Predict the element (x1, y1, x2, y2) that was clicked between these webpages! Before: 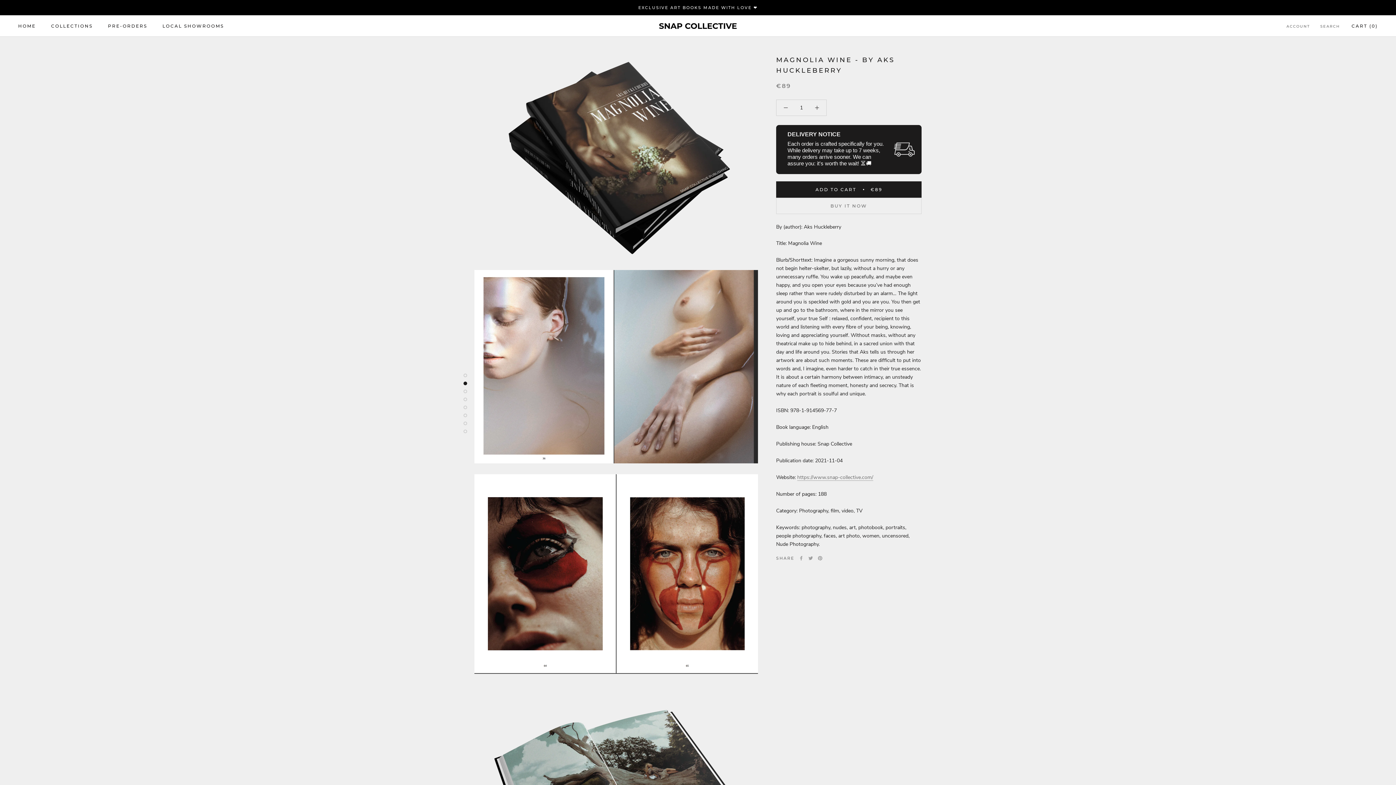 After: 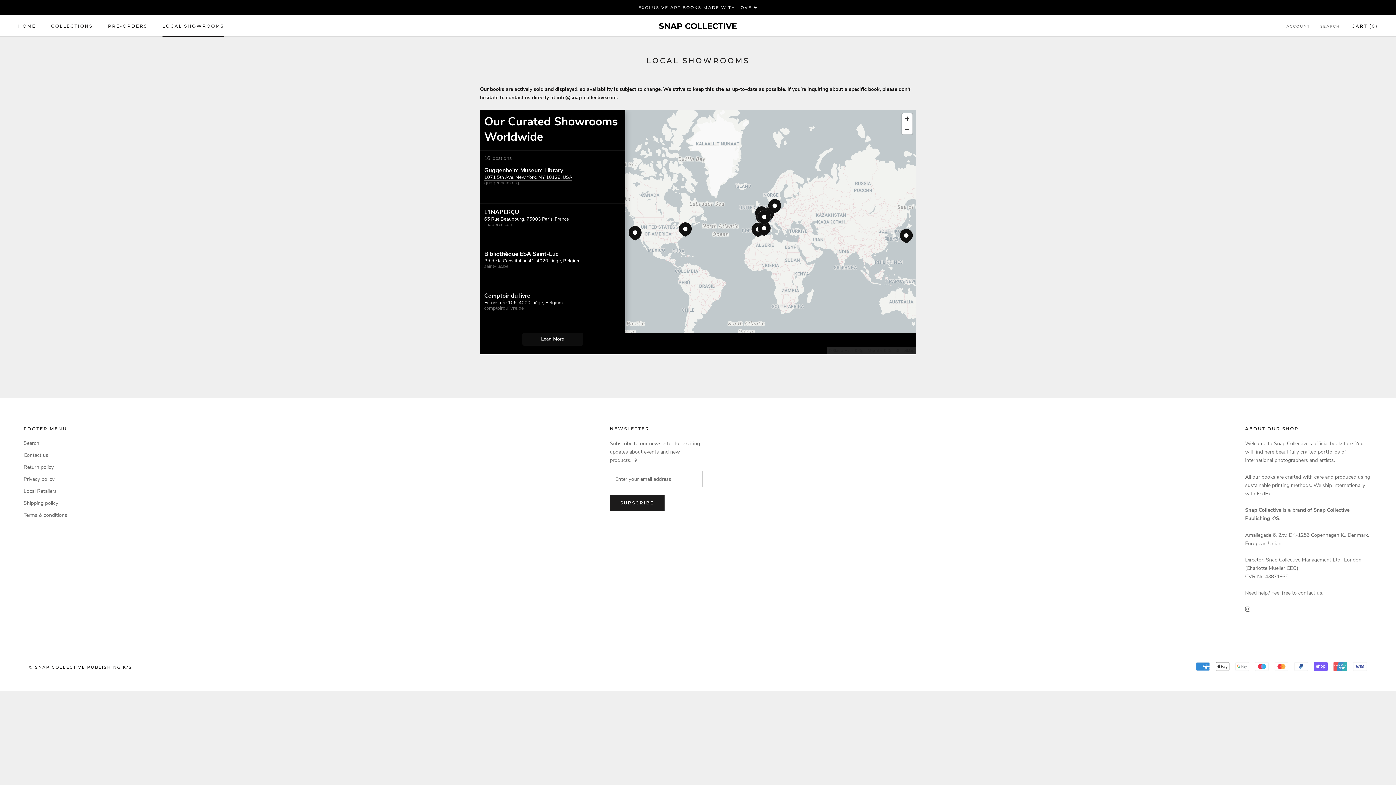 Action: bbox: (162, 23, 224, 28) label: LOCAL SHOWROOMS
LOCAL SHOWROOMS